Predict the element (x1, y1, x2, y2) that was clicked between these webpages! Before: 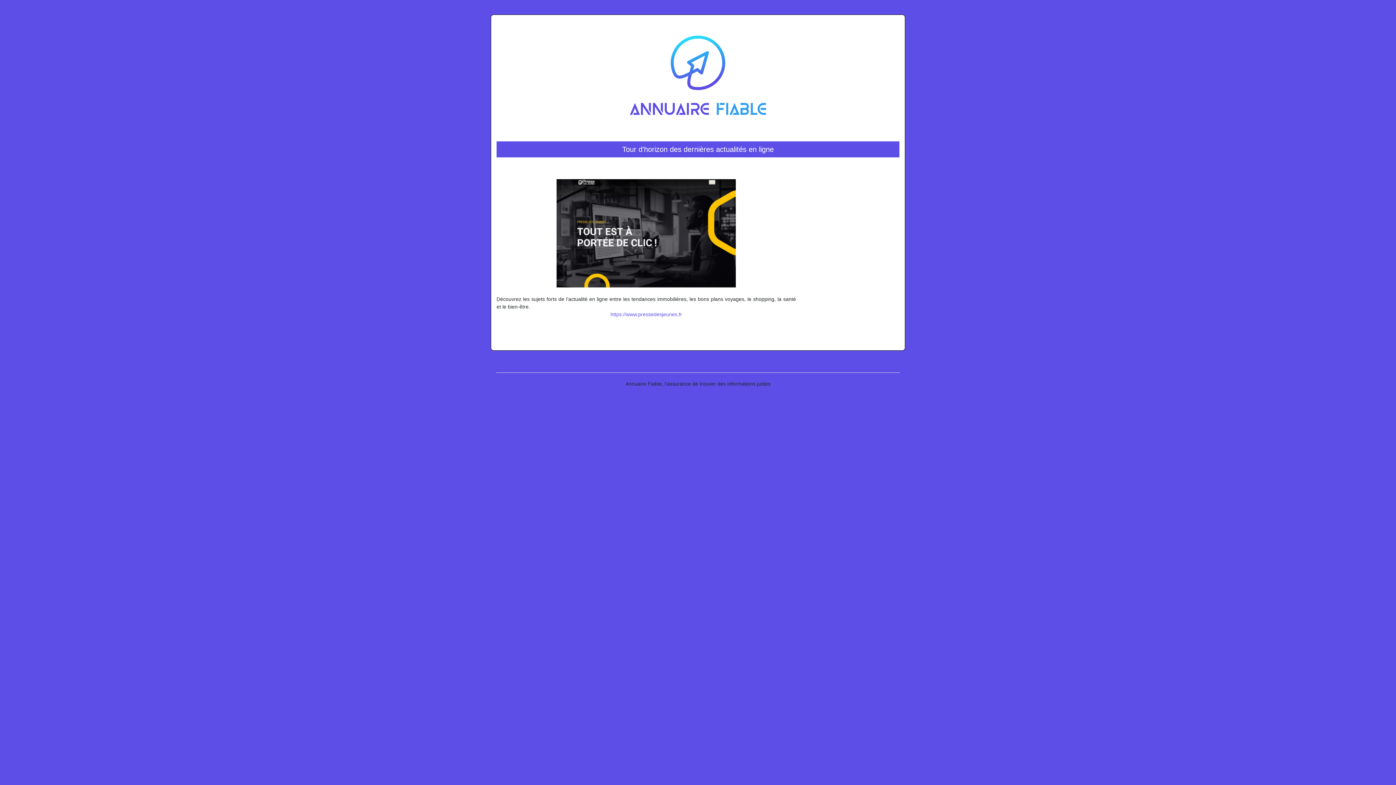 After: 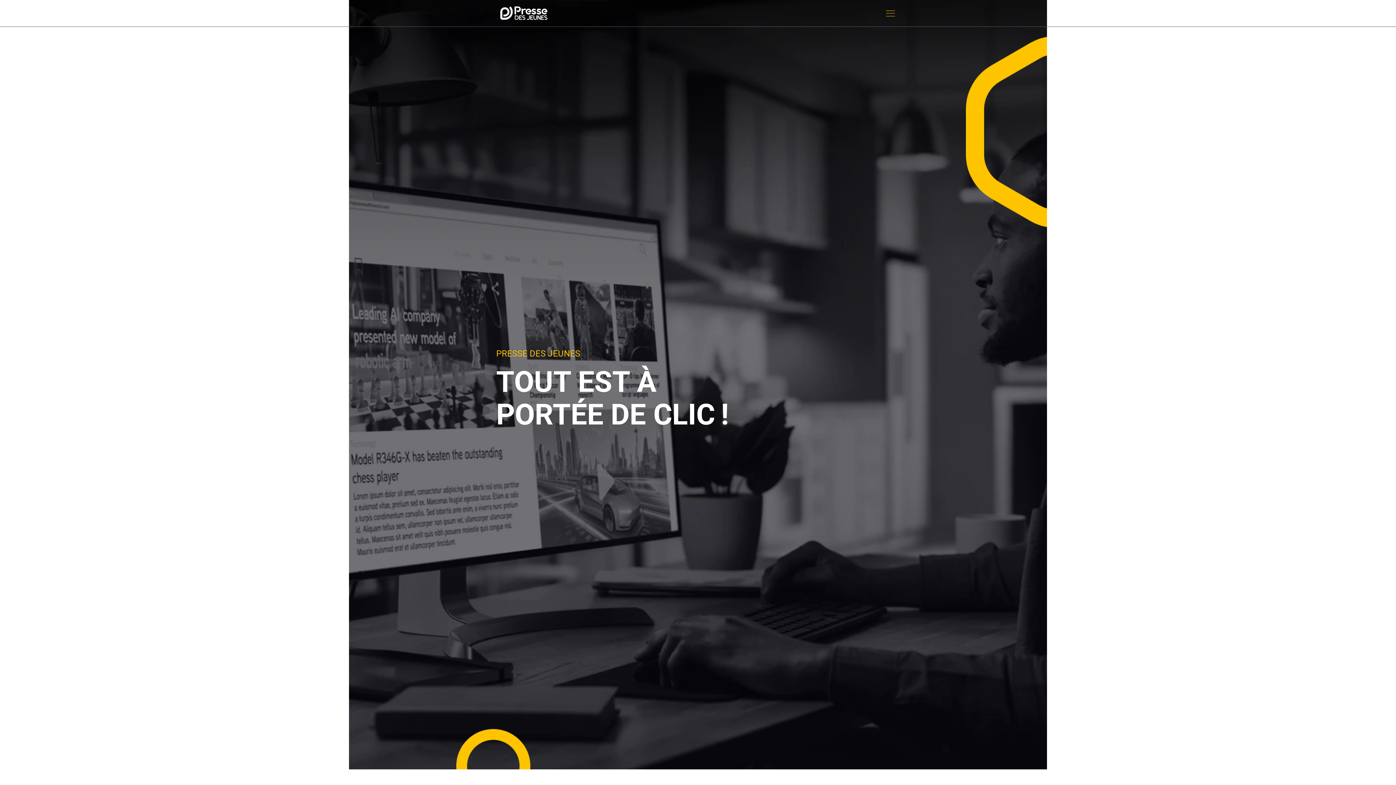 Action: bbox: (610, 311, 682, 317) label: https://www.pressedesjeunes.fr